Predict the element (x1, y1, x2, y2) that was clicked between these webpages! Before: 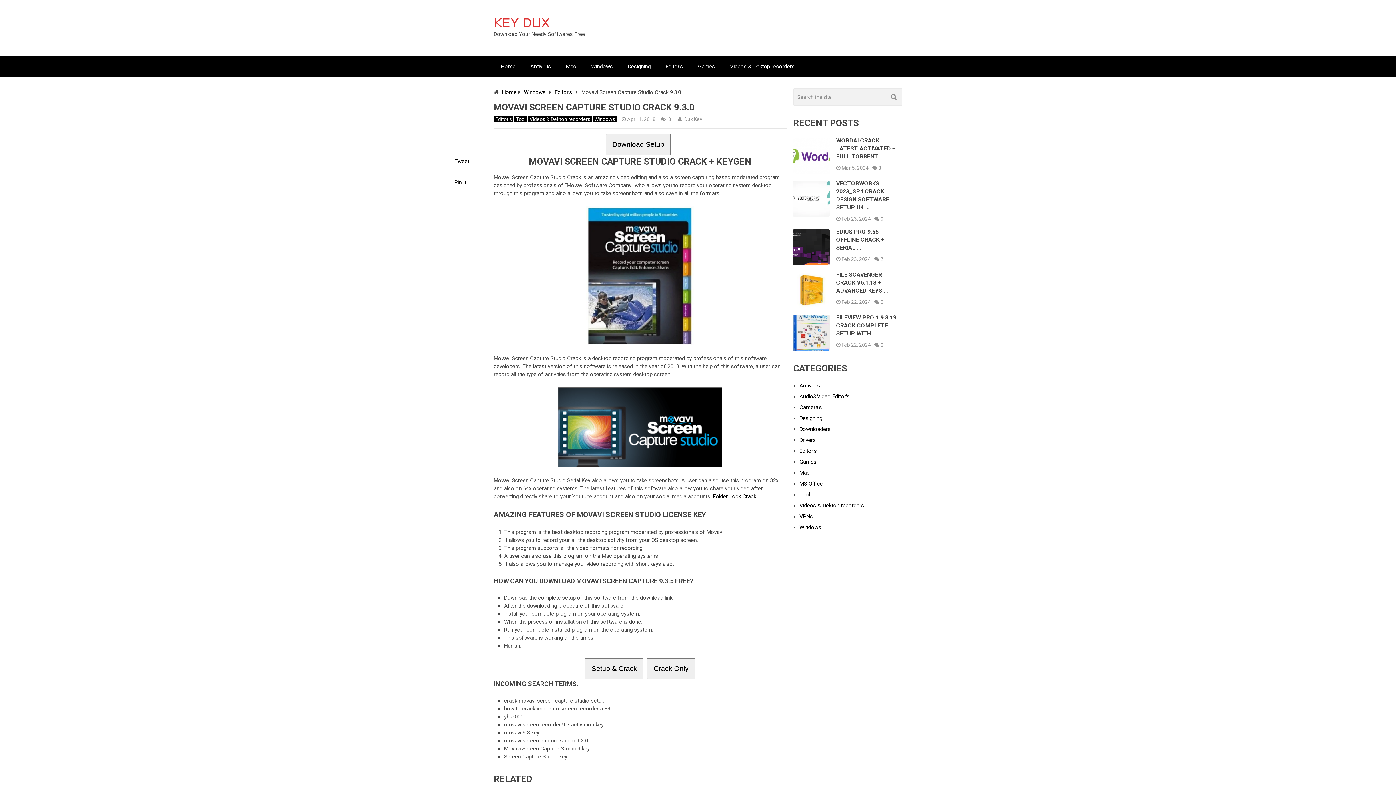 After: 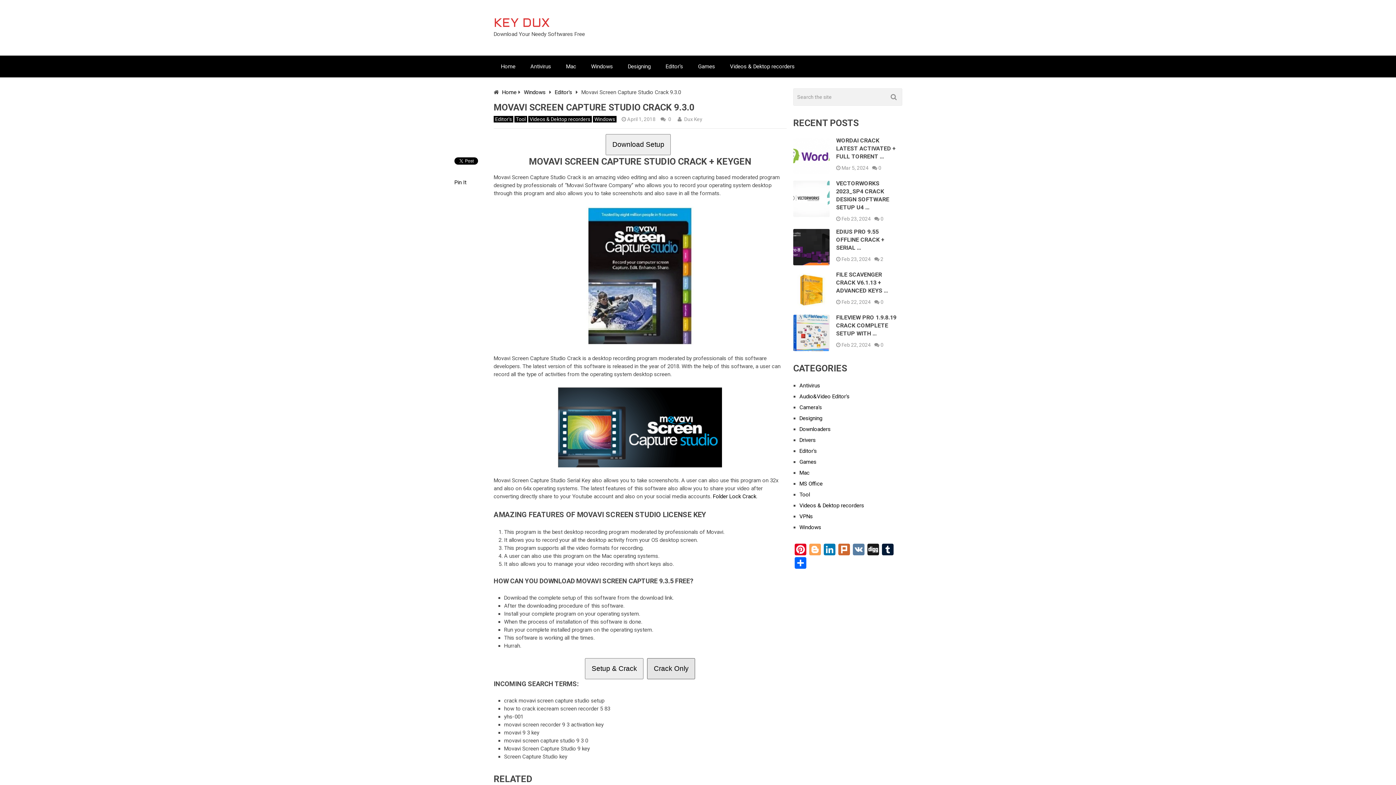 Action: bbox: (647, 658, 695, 679) label: Crack Only